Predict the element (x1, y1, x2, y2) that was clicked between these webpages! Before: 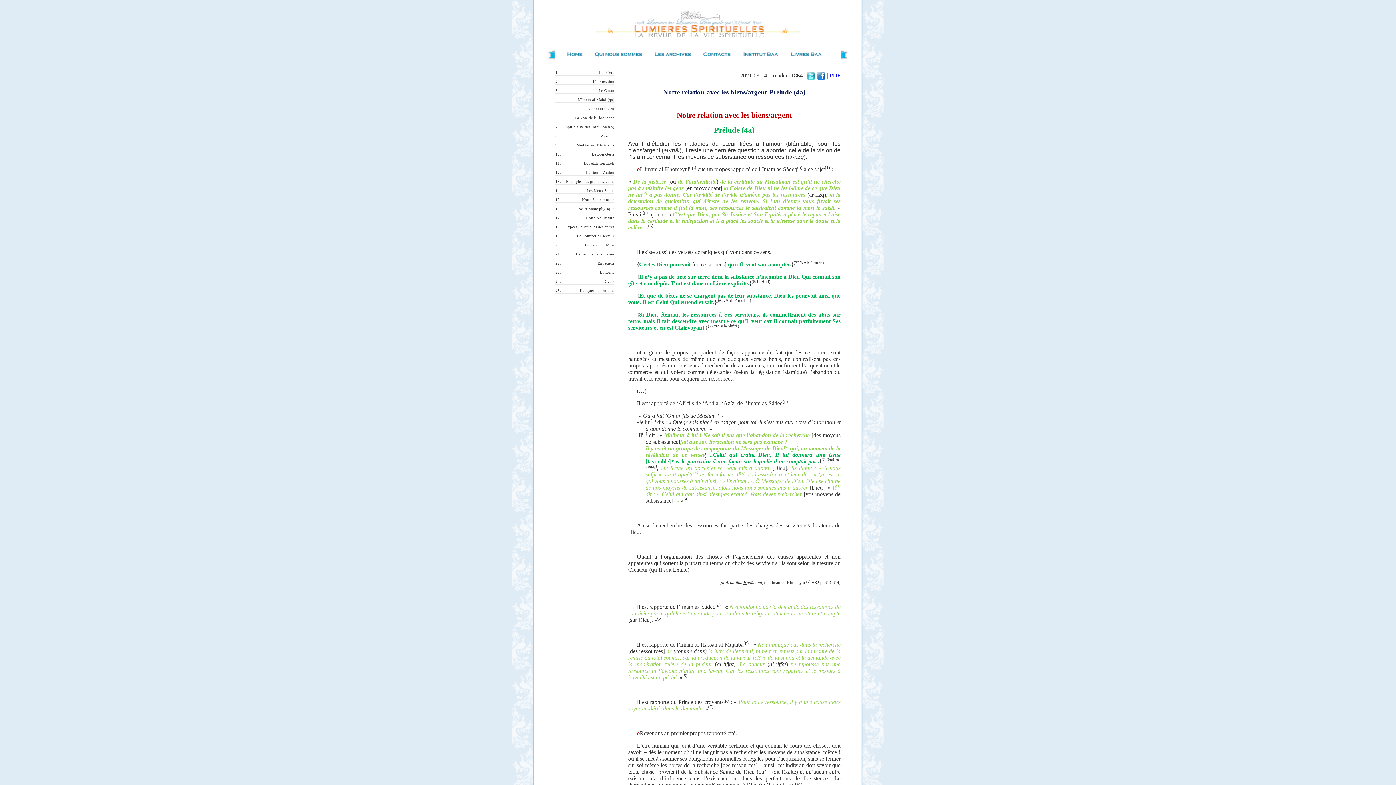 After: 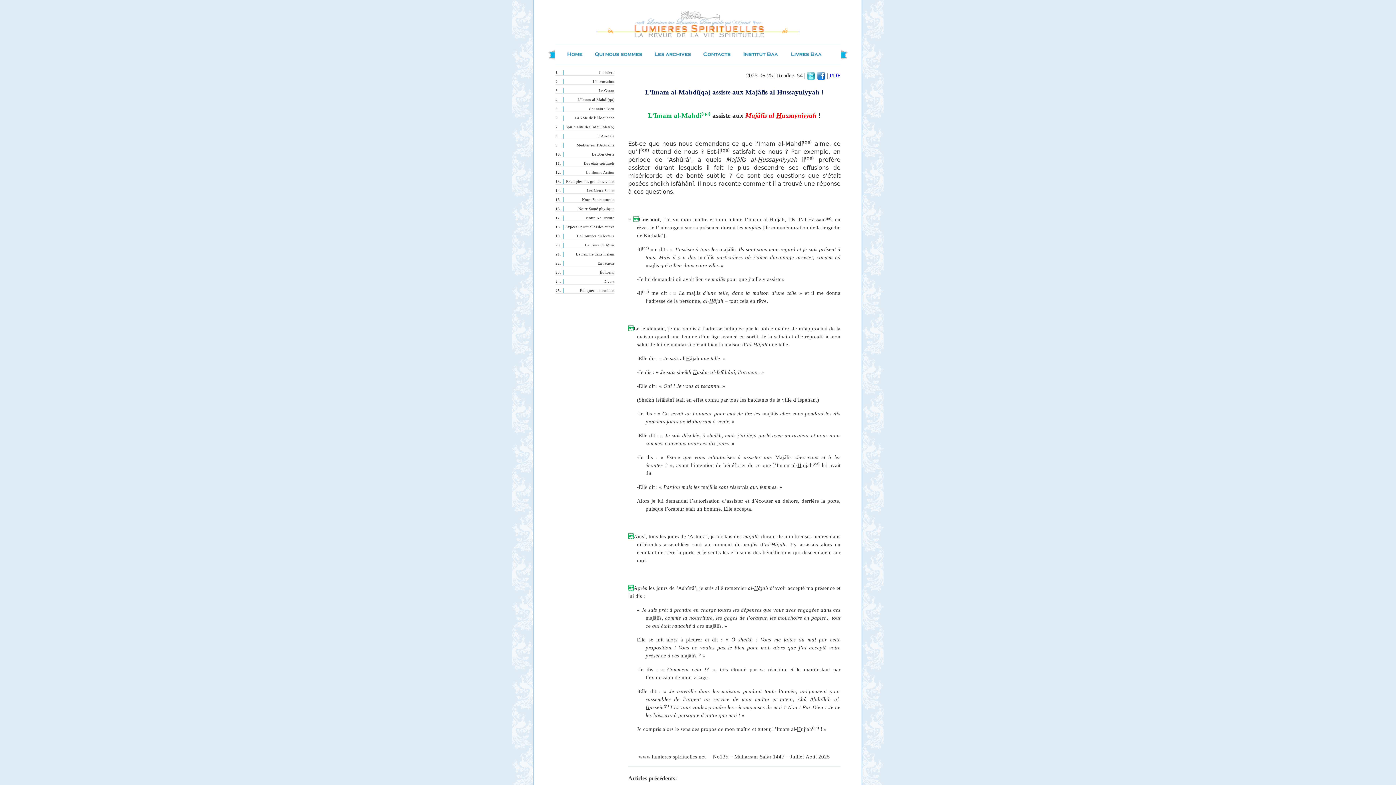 Action: bbox: (562, 124, 614, 129) label: Spiritualité des Infaillibles(p)